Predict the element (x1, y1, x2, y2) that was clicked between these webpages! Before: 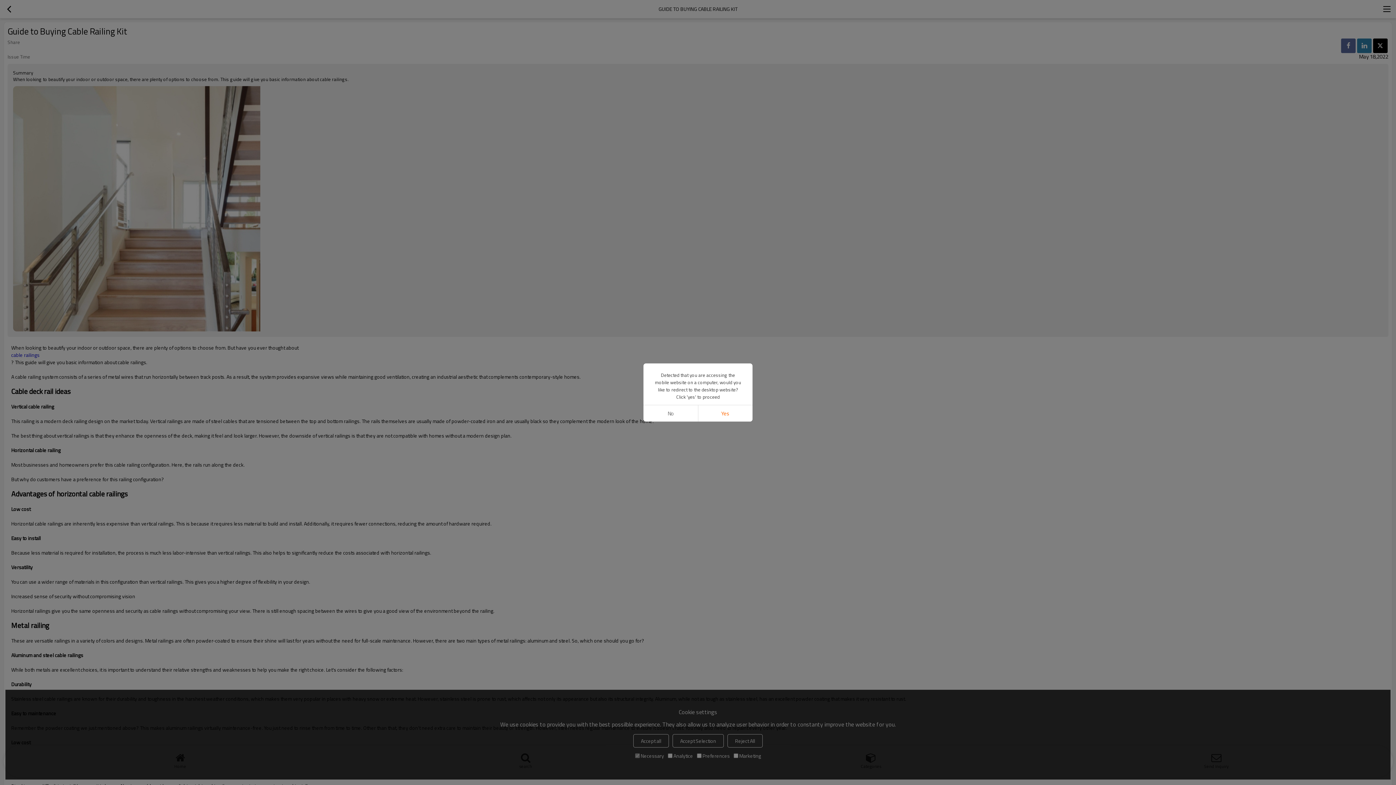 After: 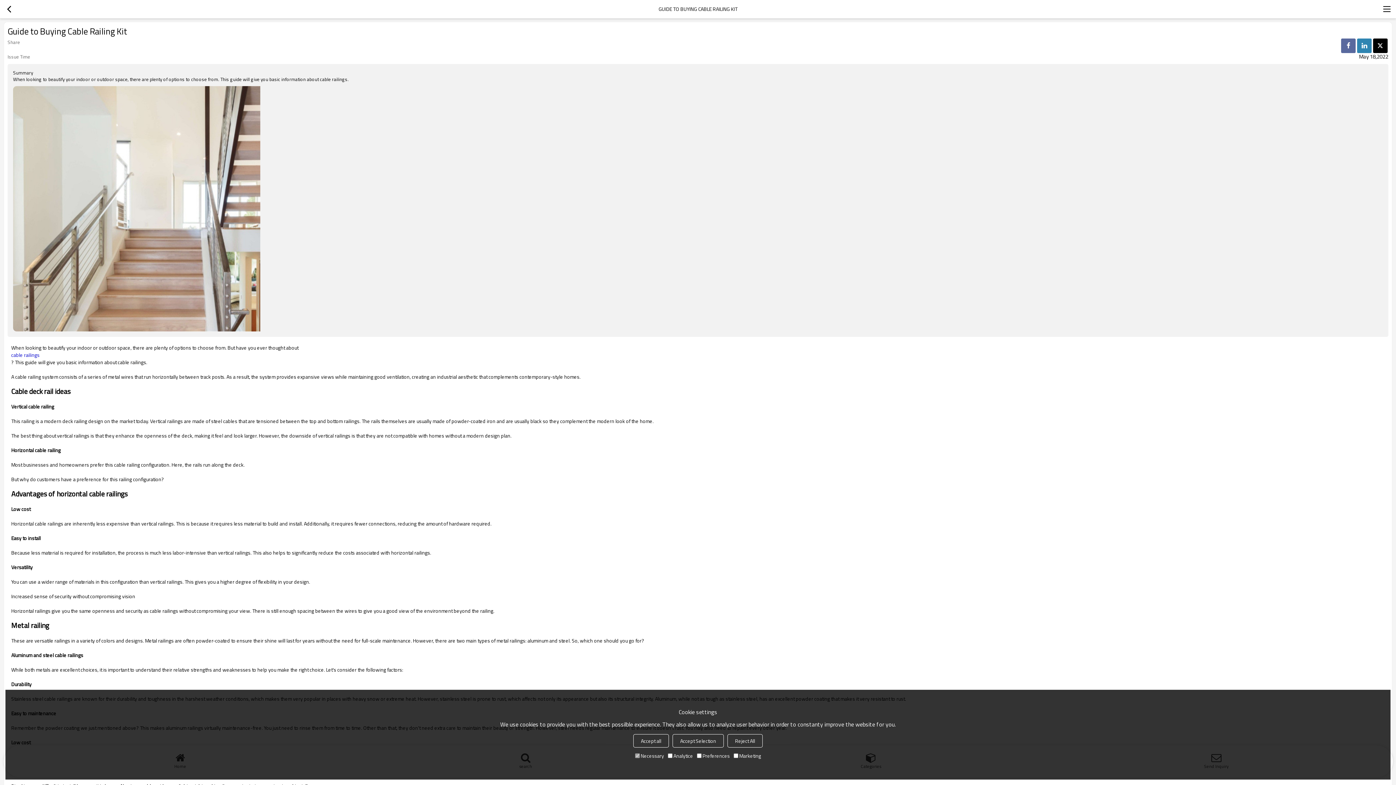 Action: label: No bbox: (643, 405, 698, 421)